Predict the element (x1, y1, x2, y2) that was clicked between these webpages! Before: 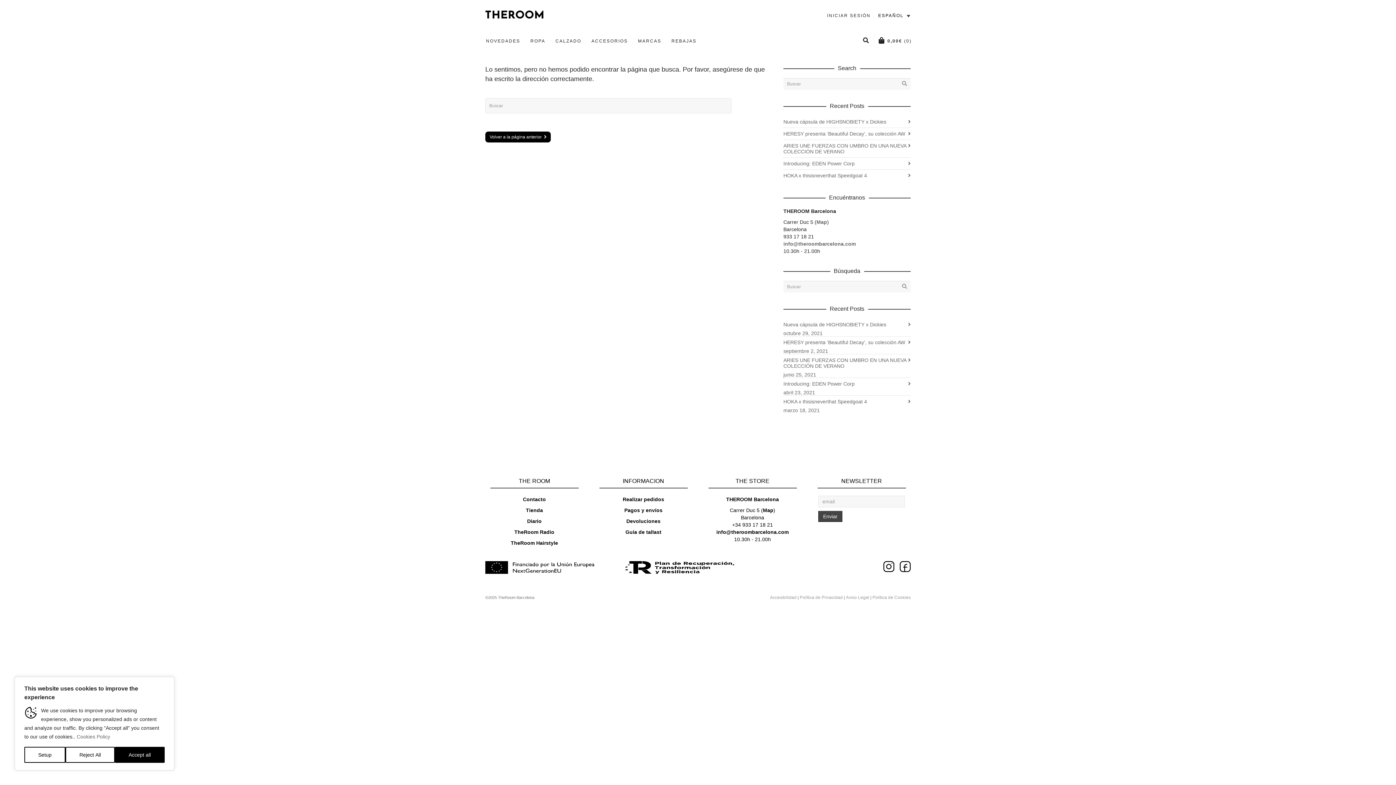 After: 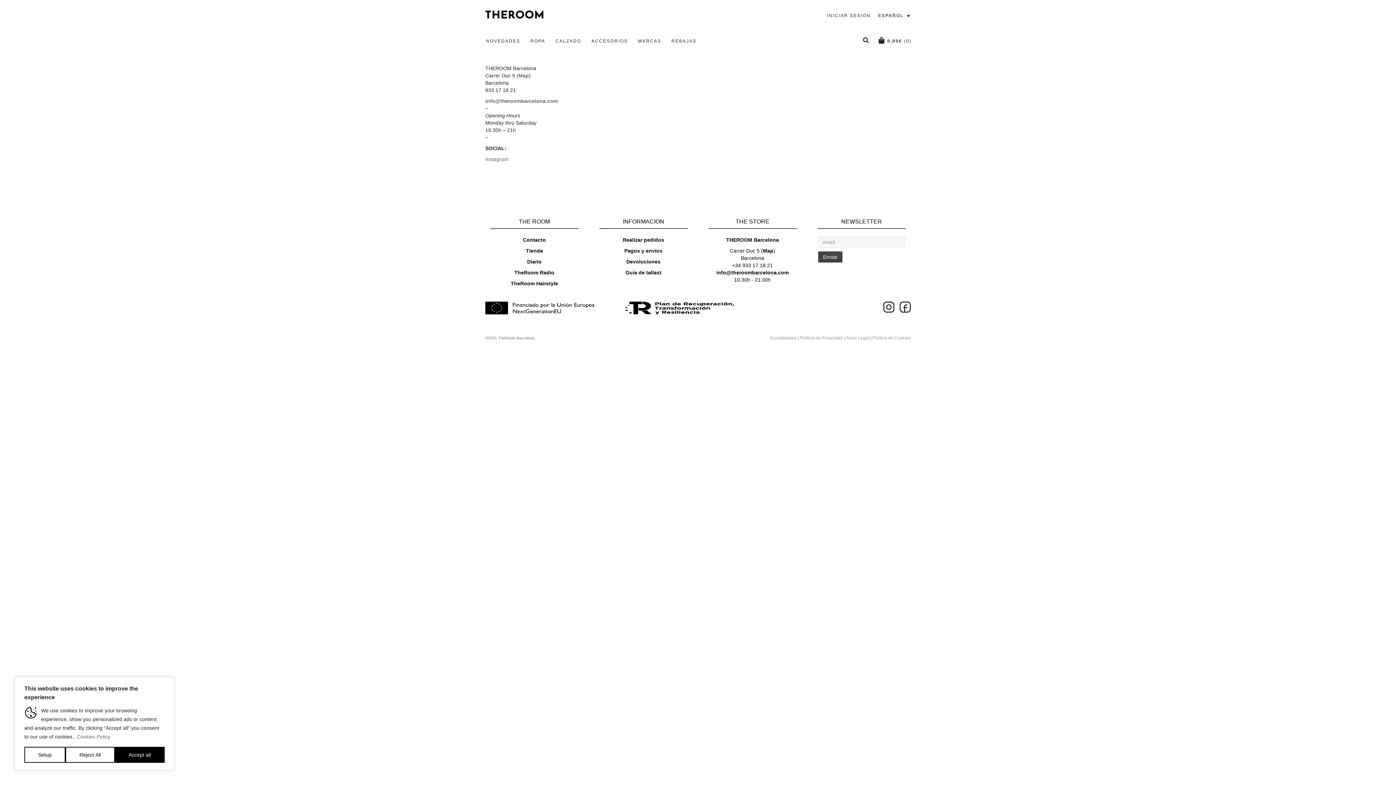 Action: bbox: (523, 496, 546, 502) label: Contacto